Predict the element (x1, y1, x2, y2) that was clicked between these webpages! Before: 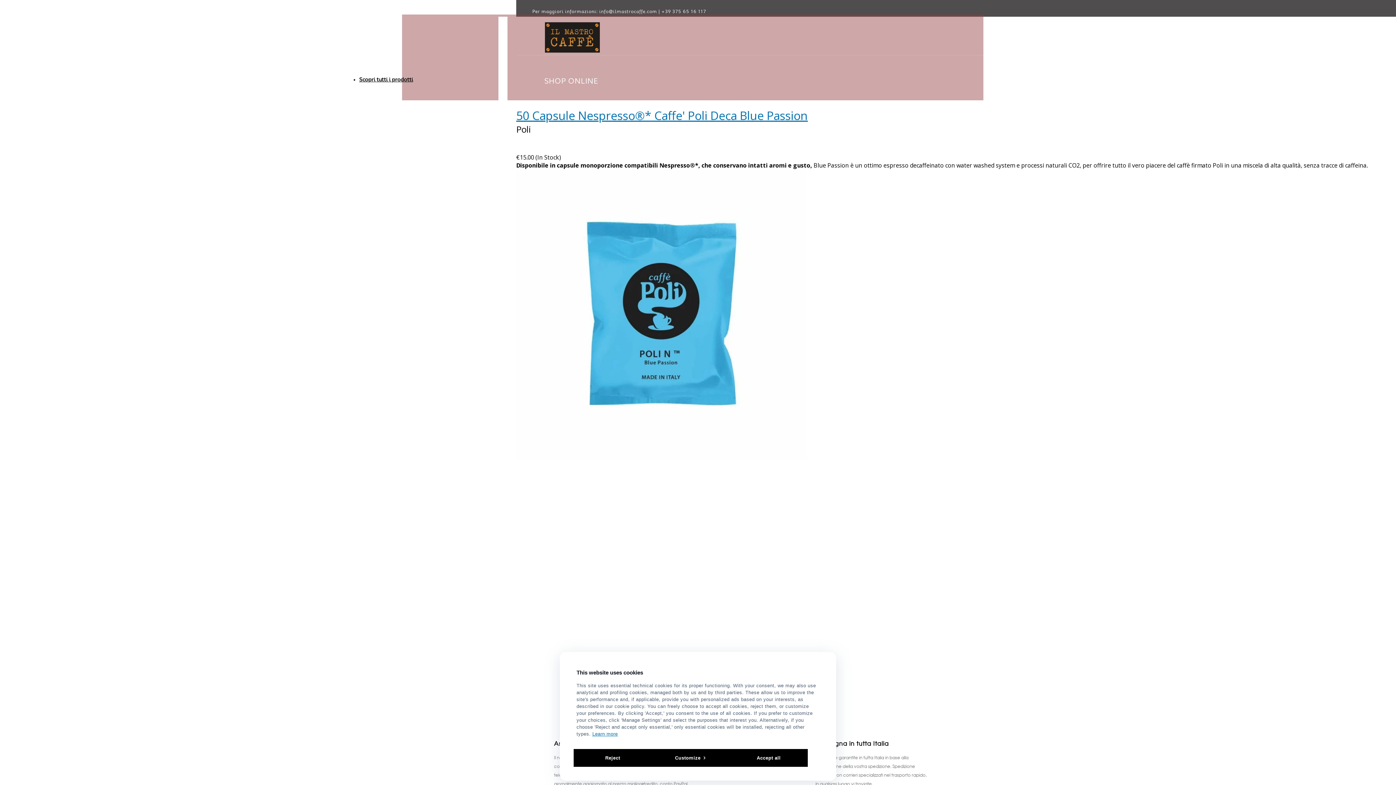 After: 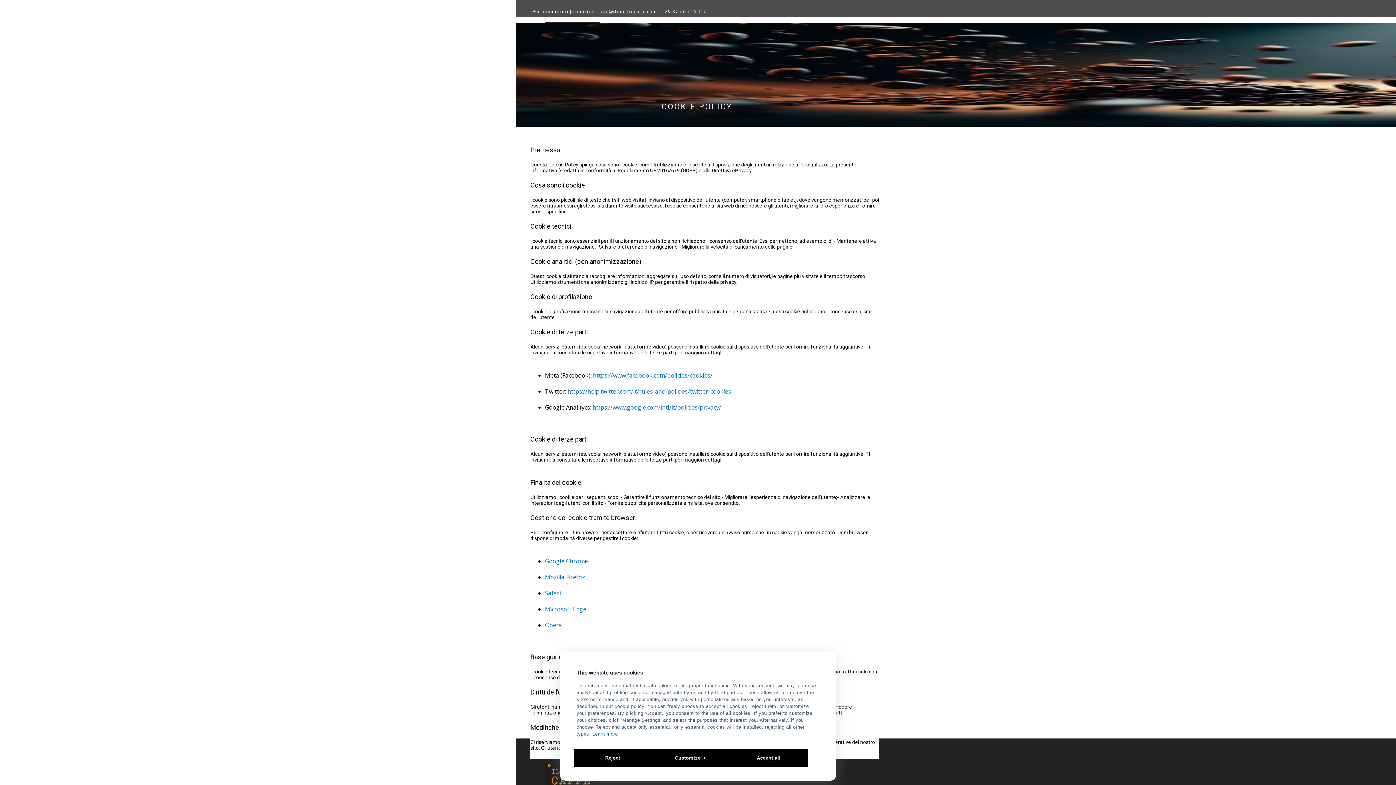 Action: label: Learn more bbox: (592, 731, 618, 737)